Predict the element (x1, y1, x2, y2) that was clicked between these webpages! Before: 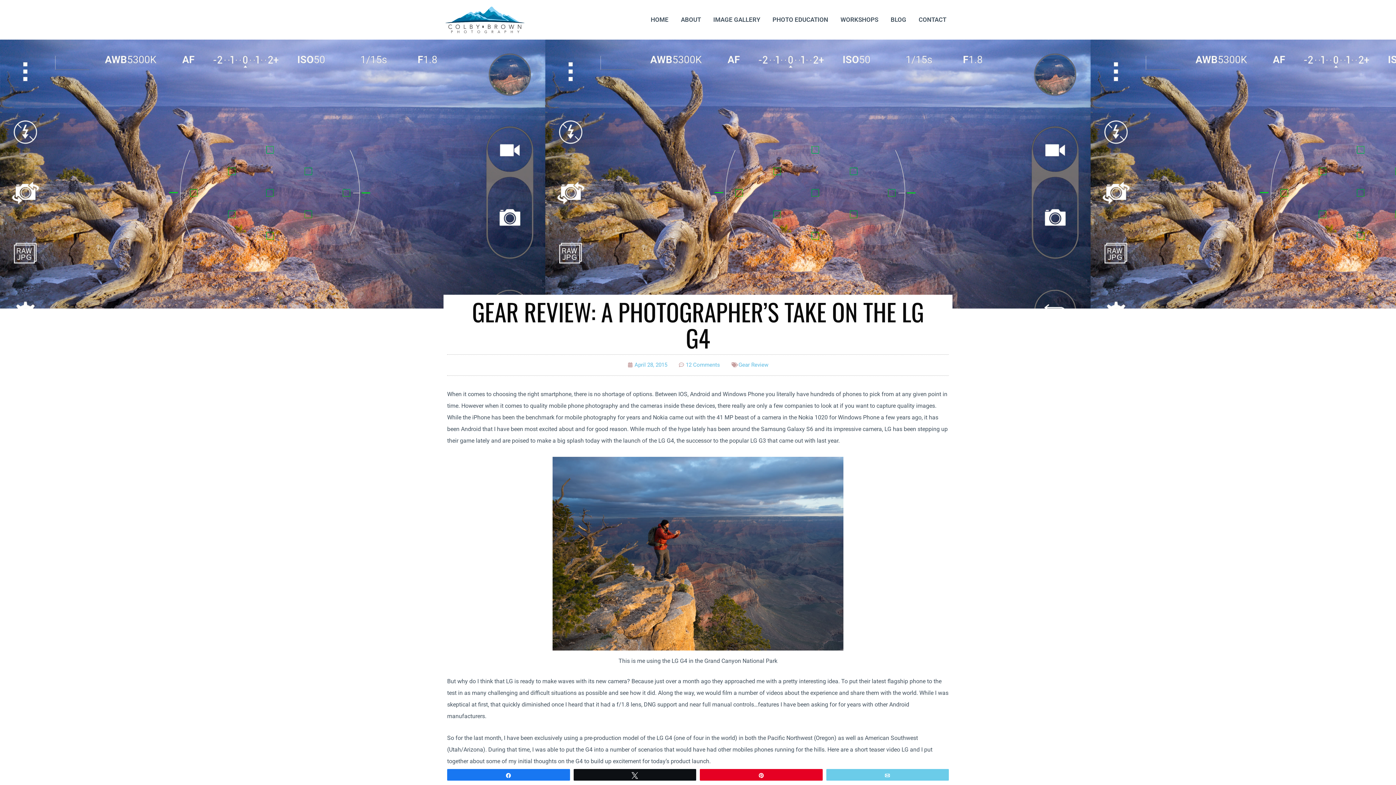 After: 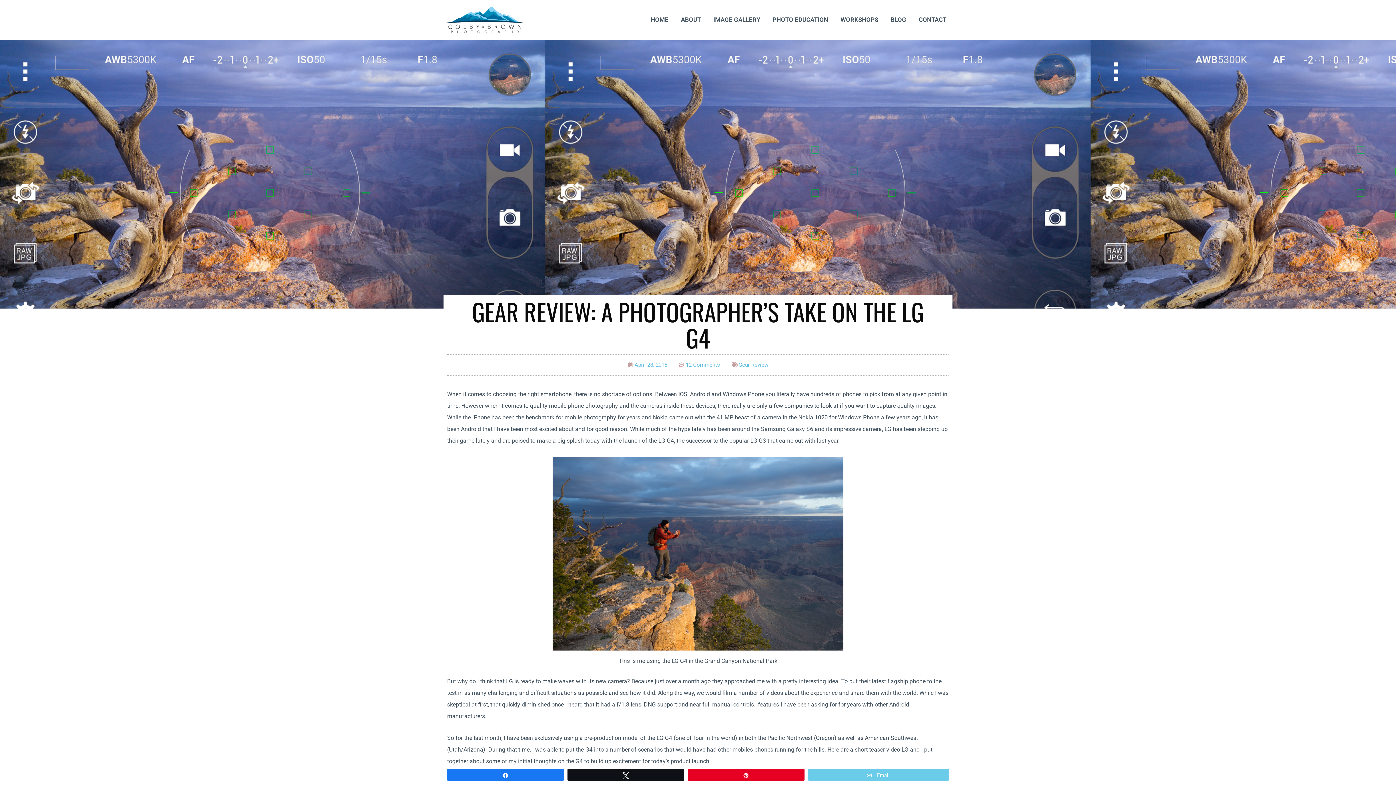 Action: label: Email bbox: (826, 769, 948, 780)